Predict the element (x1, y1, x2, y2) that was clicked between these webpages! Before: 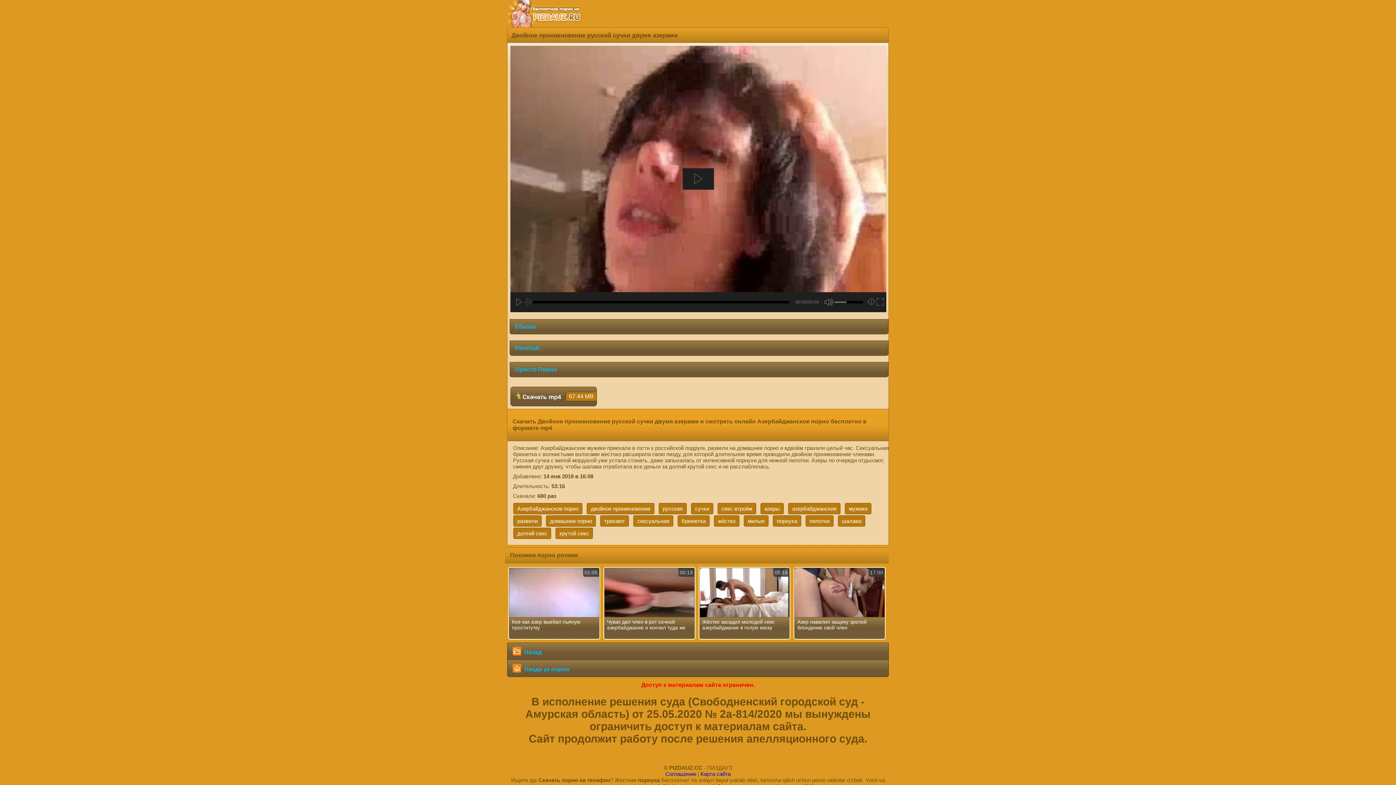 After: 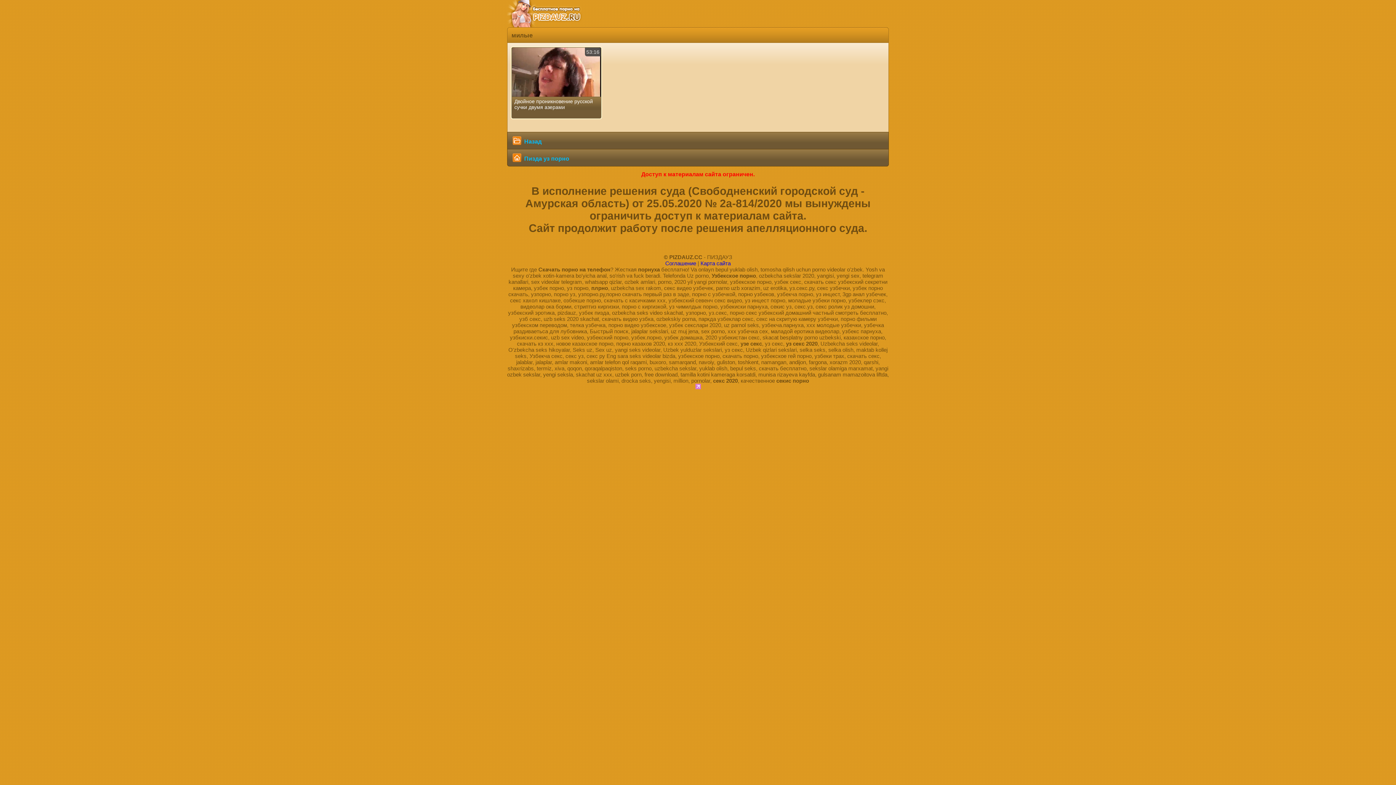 Action: bbox: (744, 515, 768, 526) label: милые